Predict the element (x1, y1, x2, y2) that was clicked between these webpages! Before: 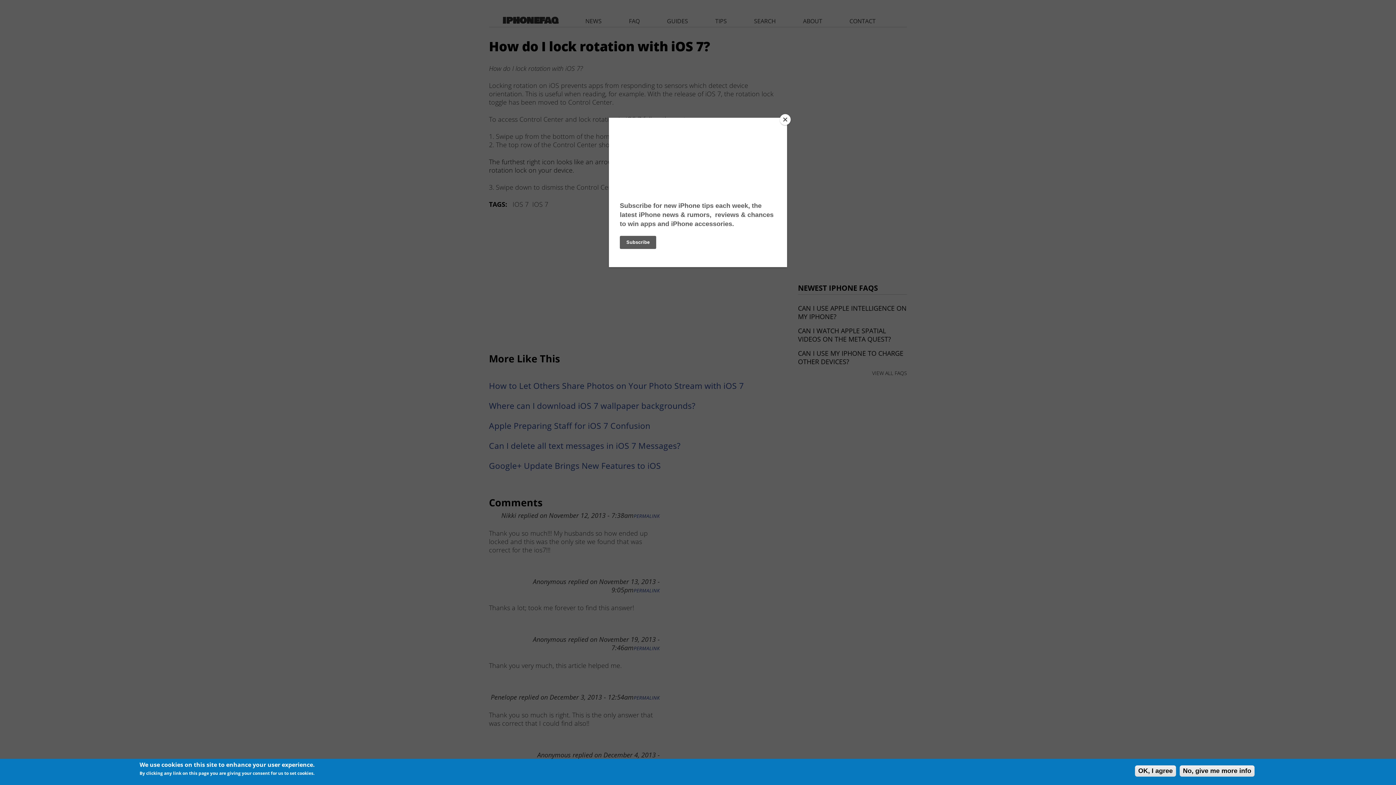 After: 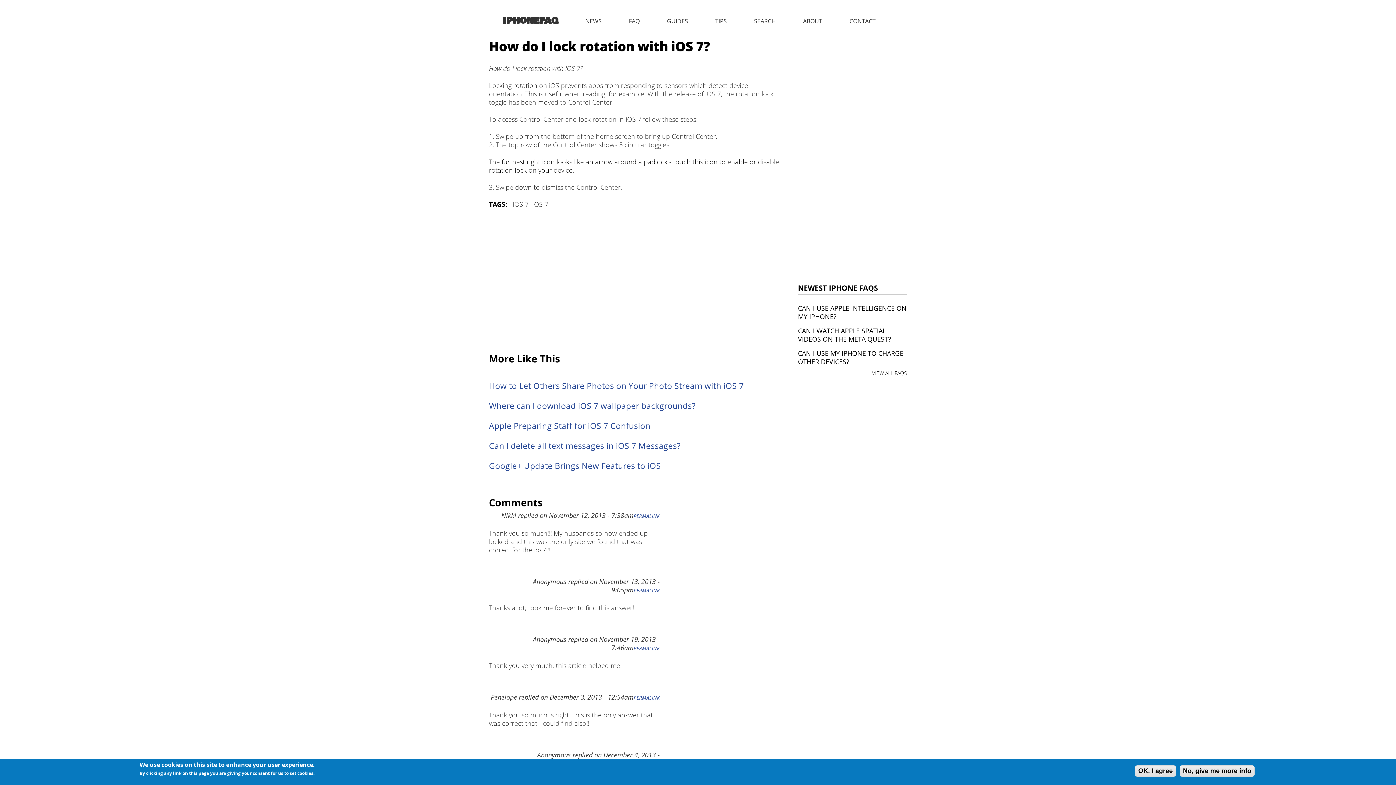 Action: bbox: (780, 114, 790, 125) label: Close